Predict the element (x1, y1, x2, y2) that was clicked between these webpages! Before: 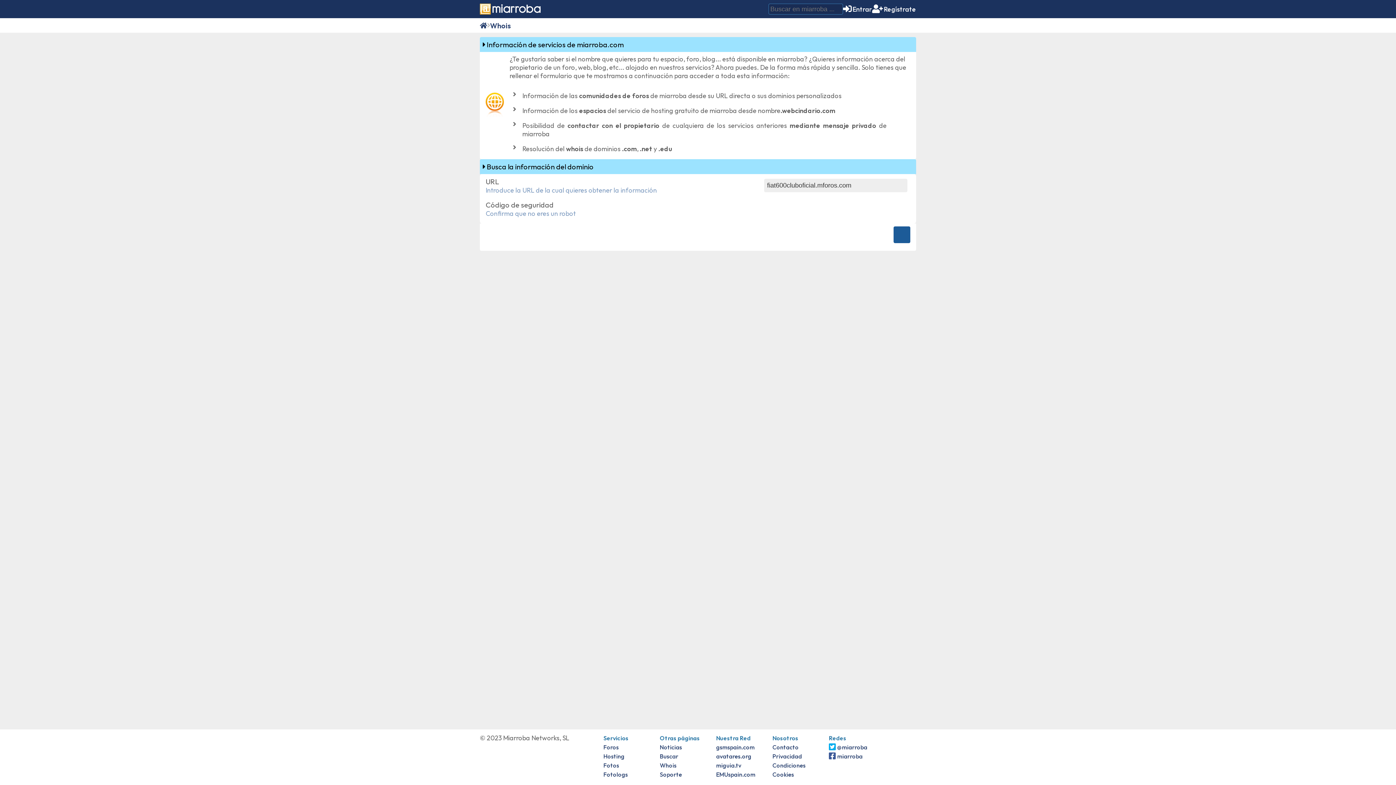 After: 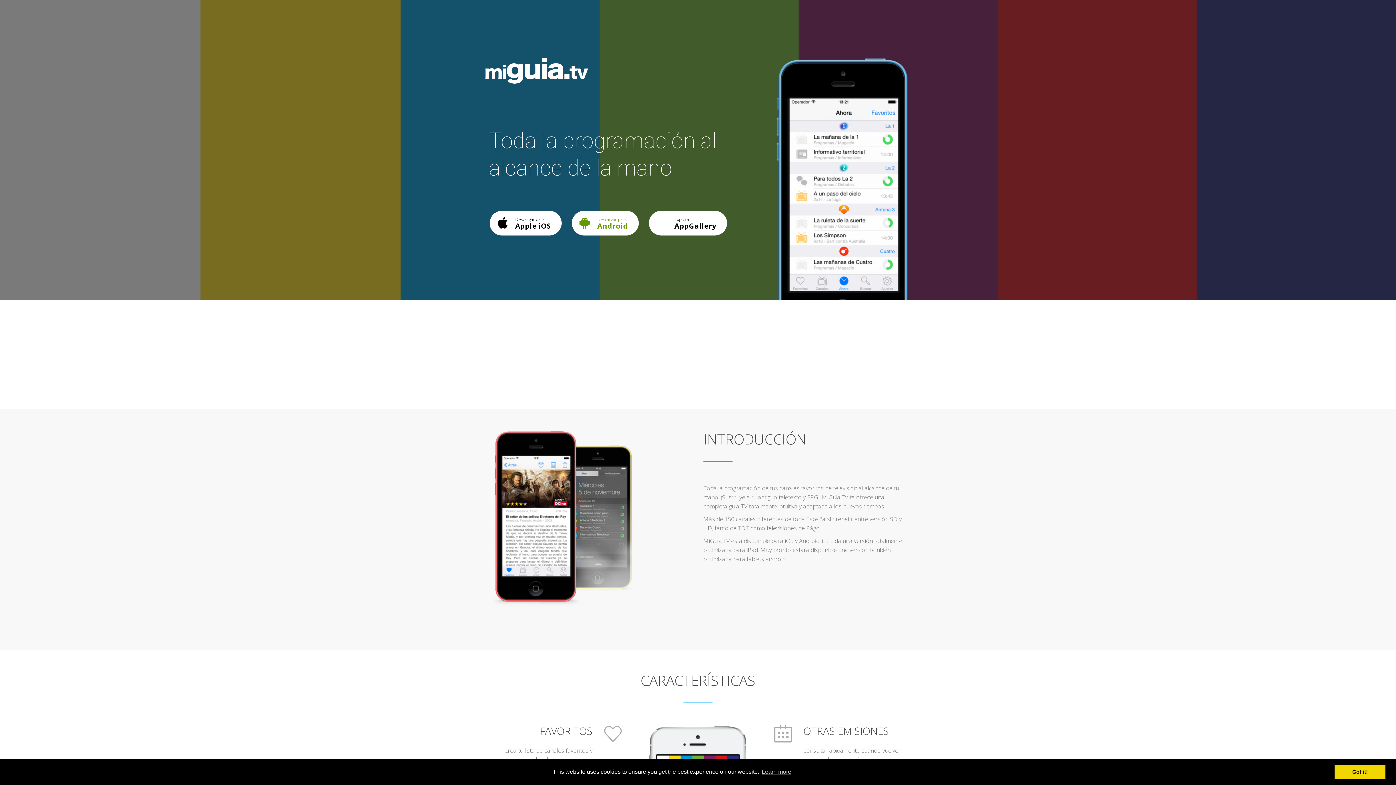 Action: label: miguia.tv bbox: (716, 762, 741, 769)